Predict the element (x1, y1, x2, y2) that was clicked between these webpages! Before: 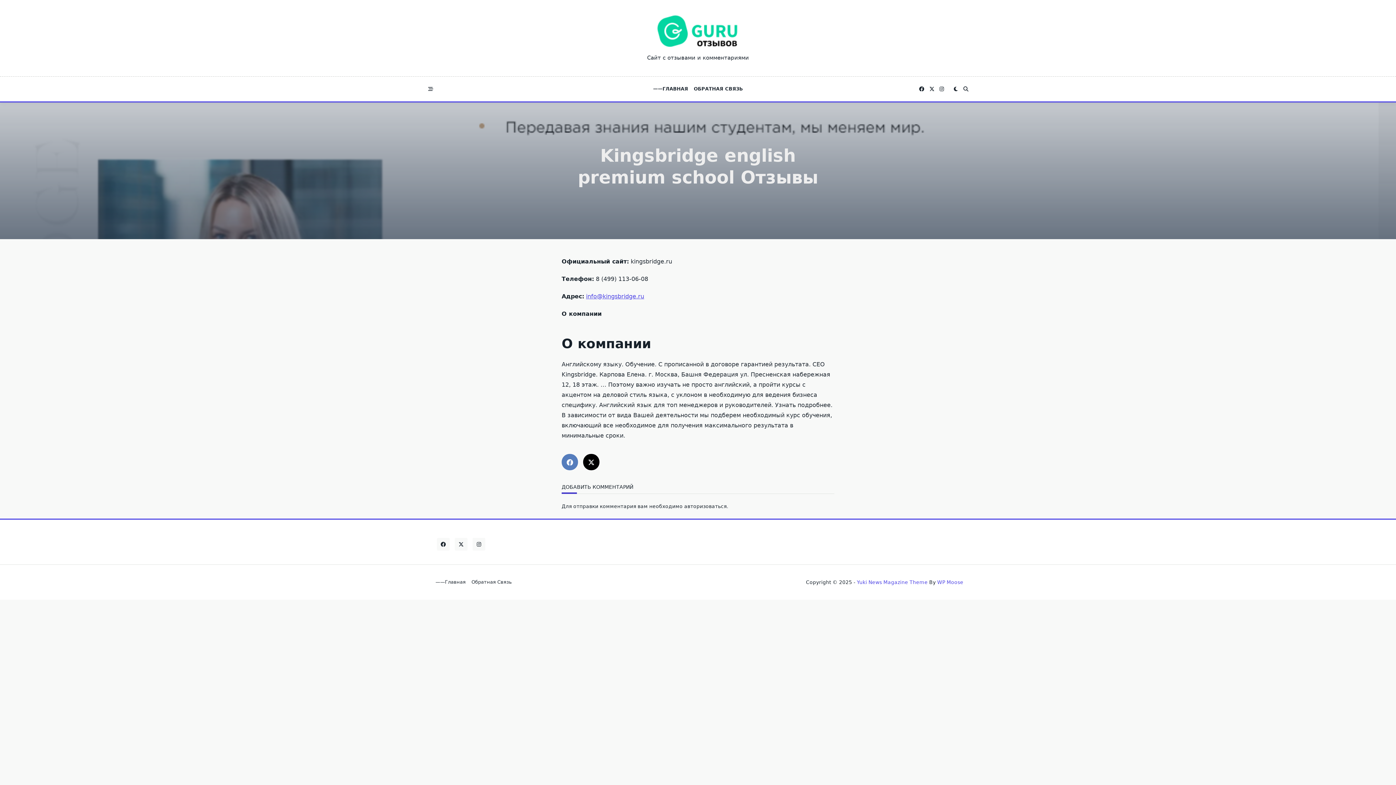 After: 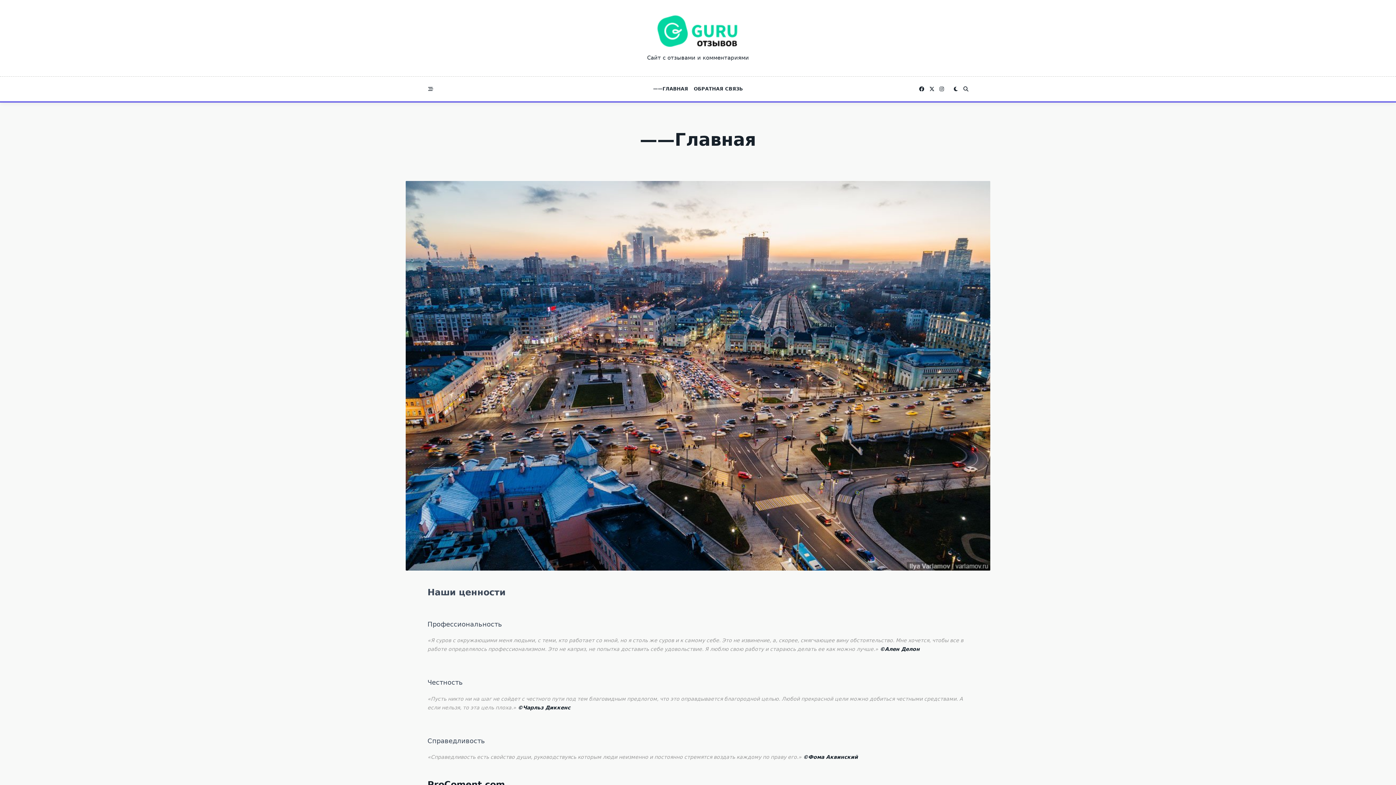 Action: bbox: (650, 82, 691, 95) label: ——ГЛАВНАЯ